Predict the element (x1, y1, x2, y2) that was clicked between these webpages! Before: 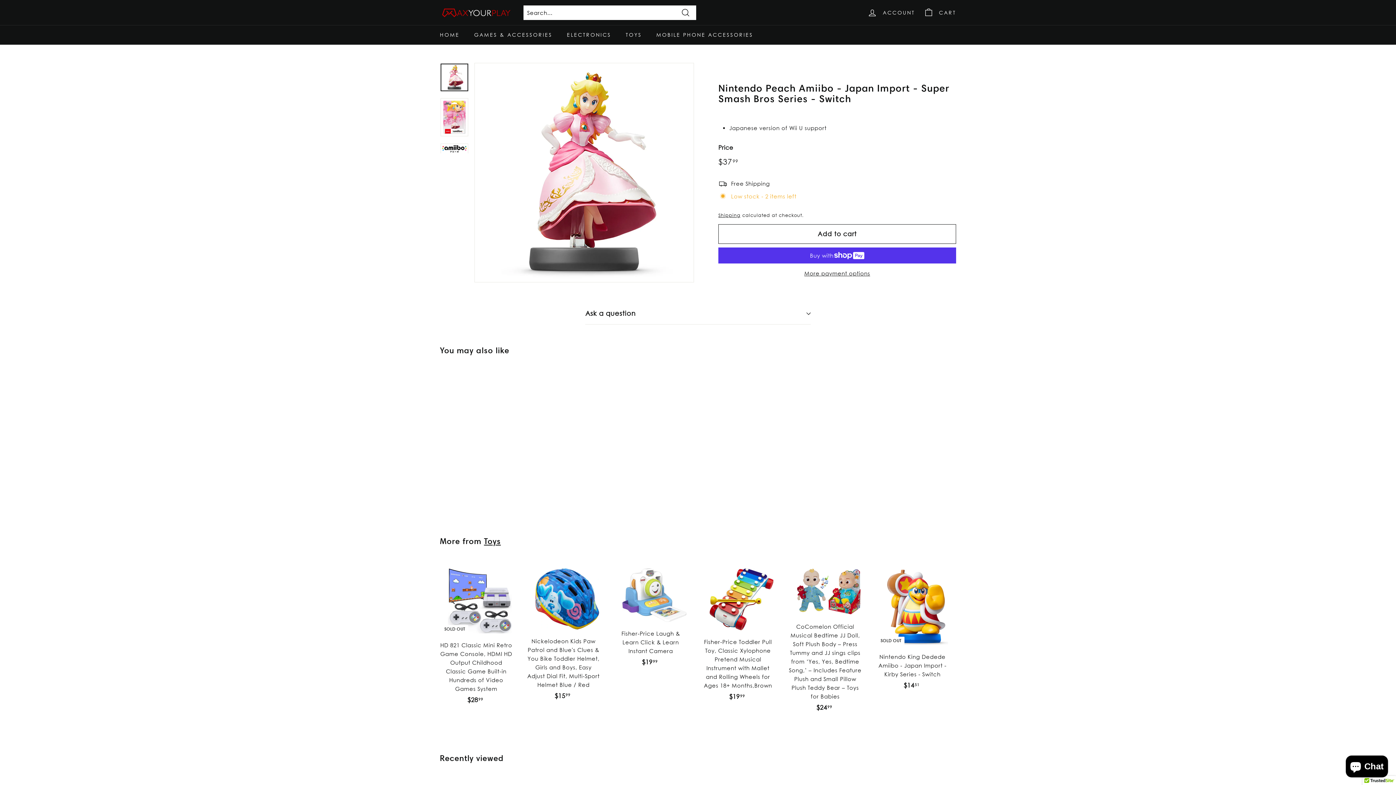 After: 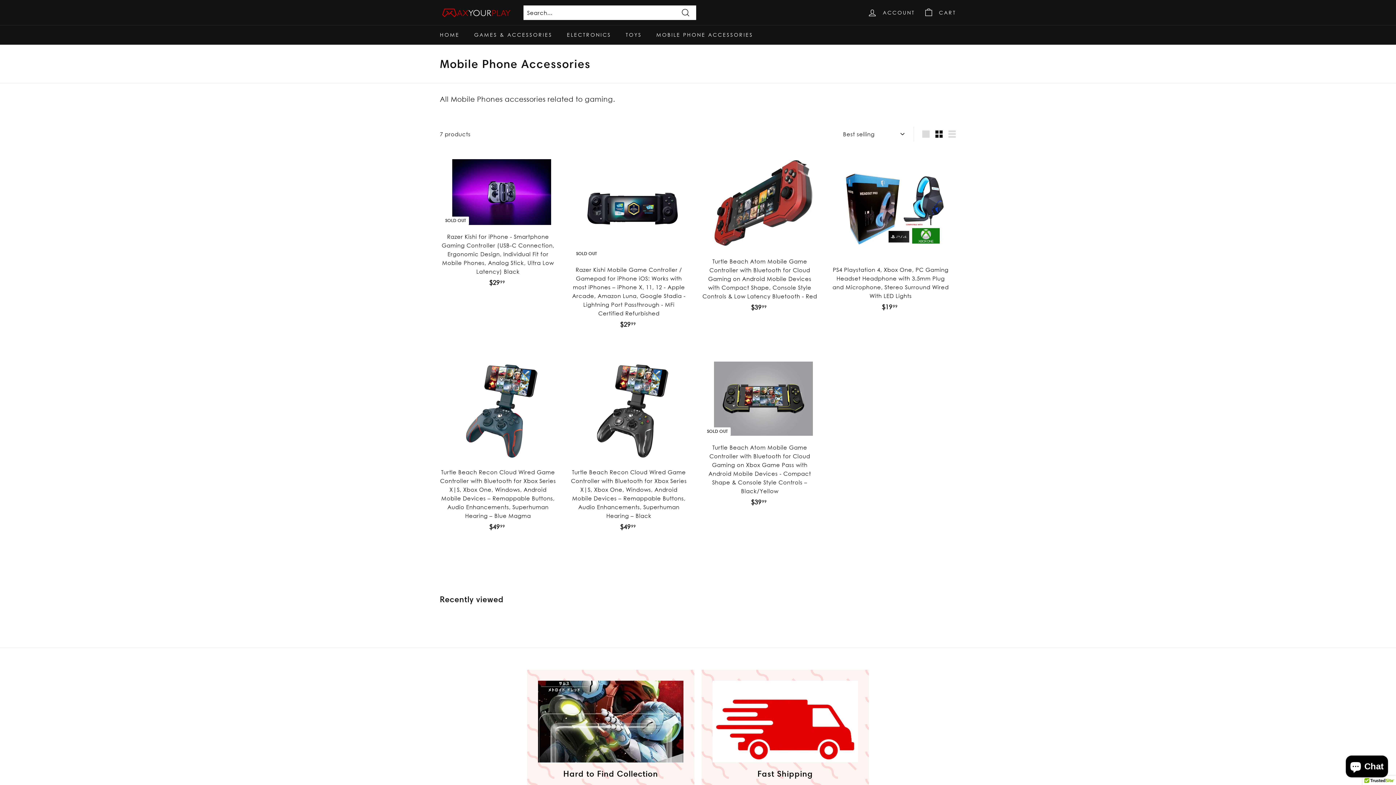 Action: label: MOBILE PHONE ACCESSORIES bbox: (649, 25, 760, 44)